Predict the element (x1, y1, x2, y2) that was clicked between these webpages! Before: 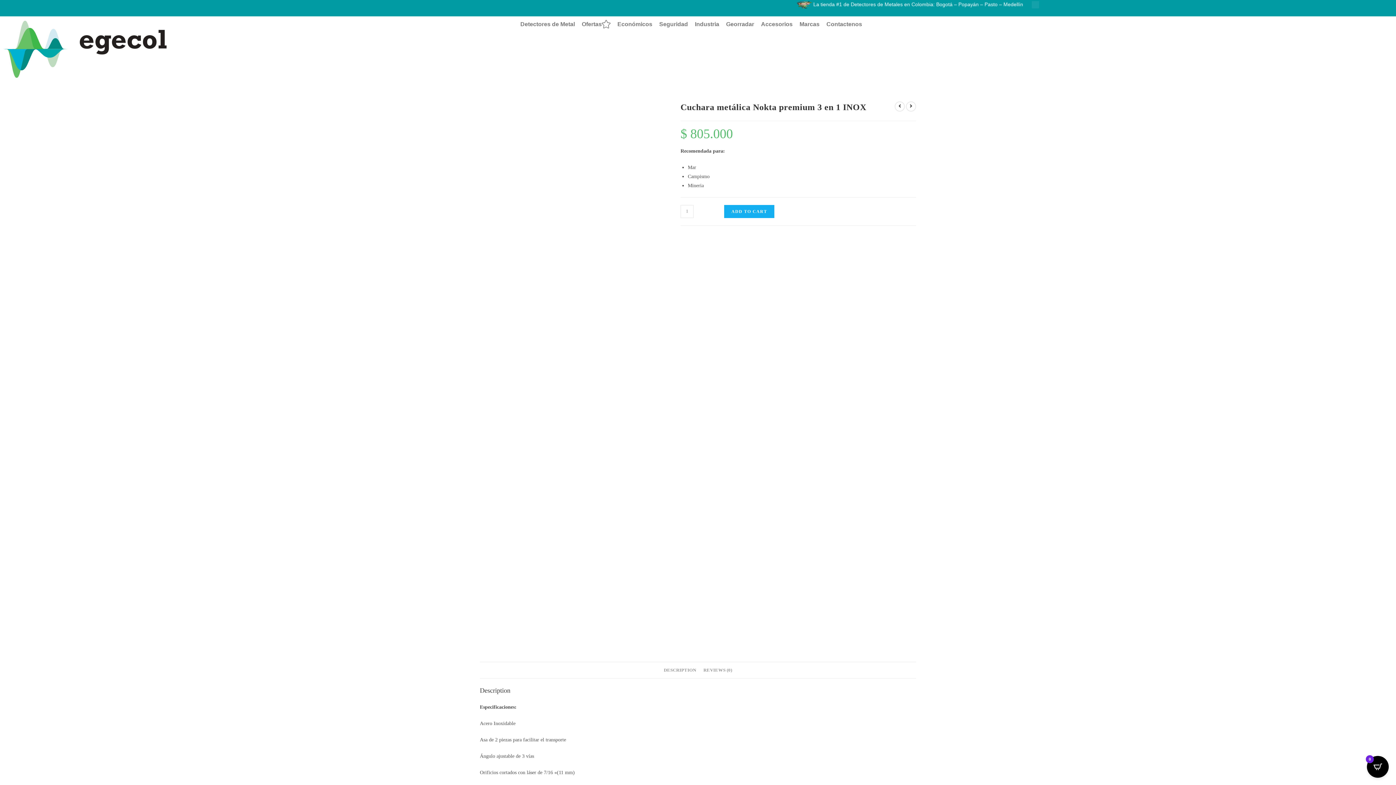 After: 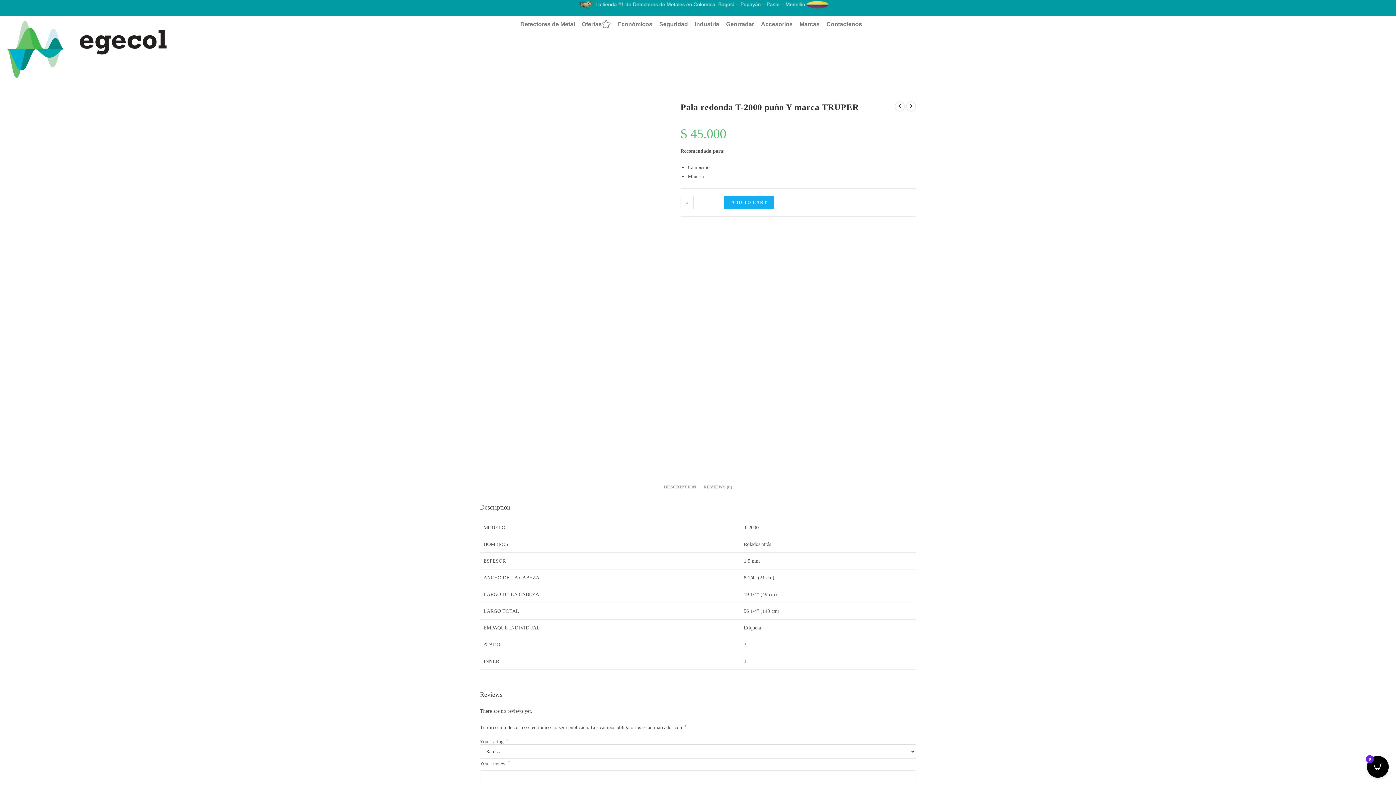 Action: bbox: (894, 101, 905, 111) label: Ver producto anterior